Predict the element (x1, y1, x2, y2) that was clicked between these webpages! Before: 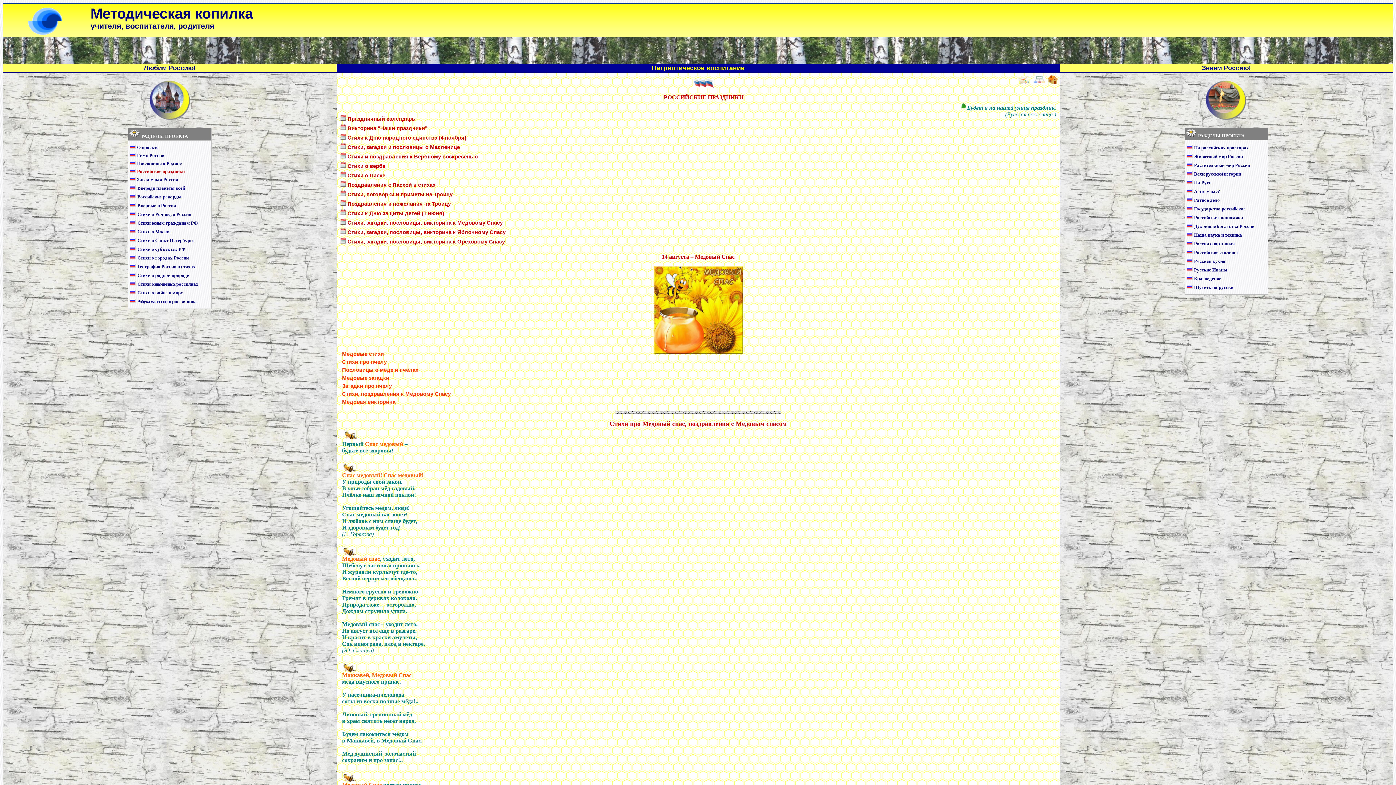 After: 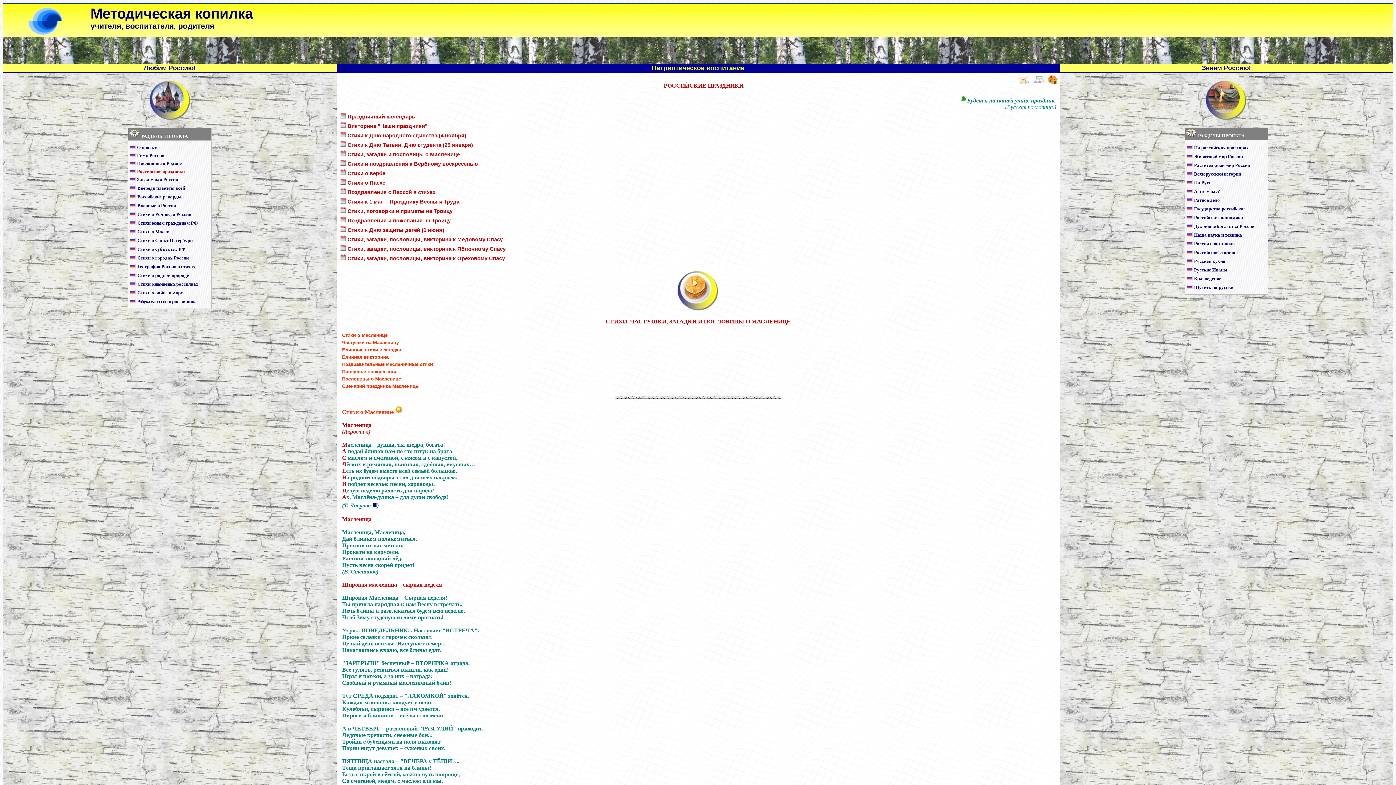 Action: bbox: (347, 144, 460, 150) label: Стихи, загадки и пословицы о Масленице